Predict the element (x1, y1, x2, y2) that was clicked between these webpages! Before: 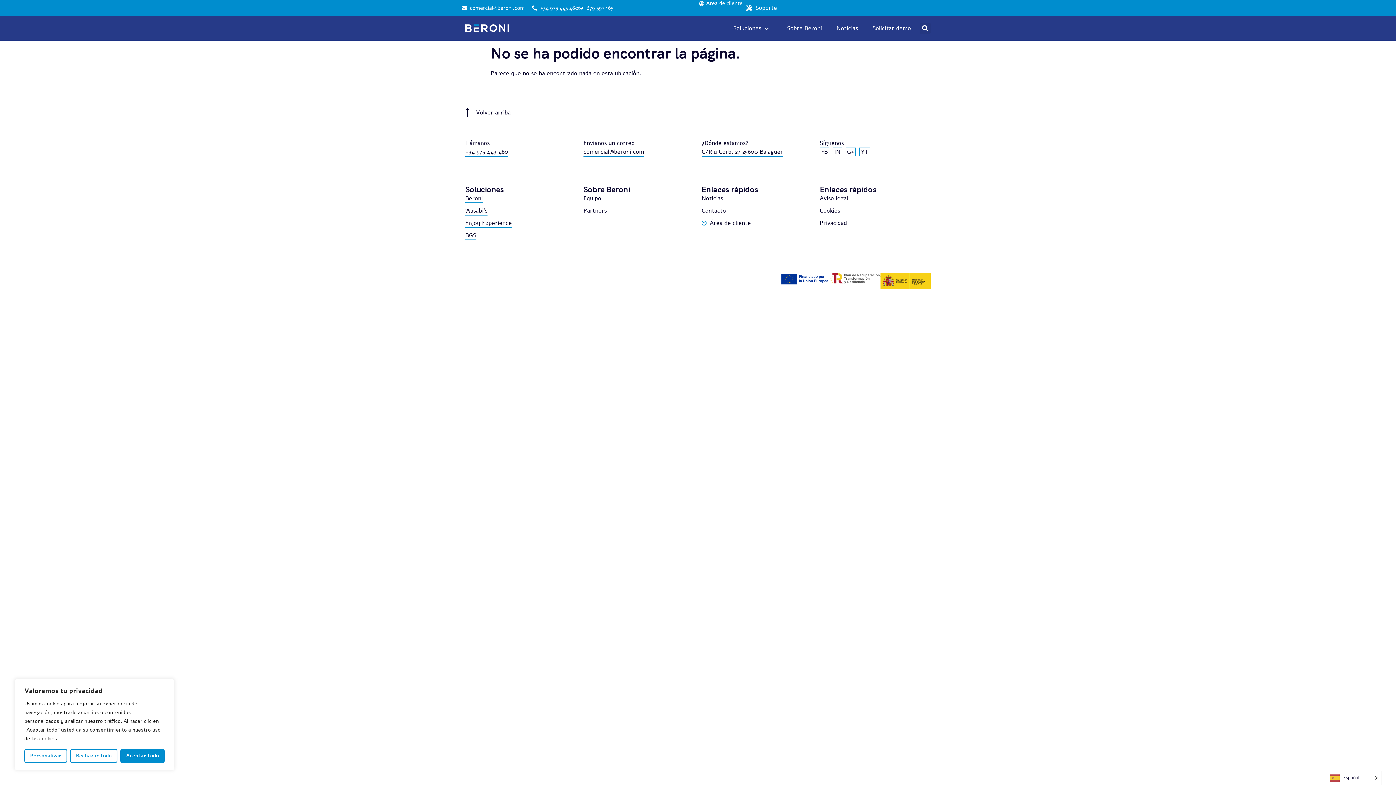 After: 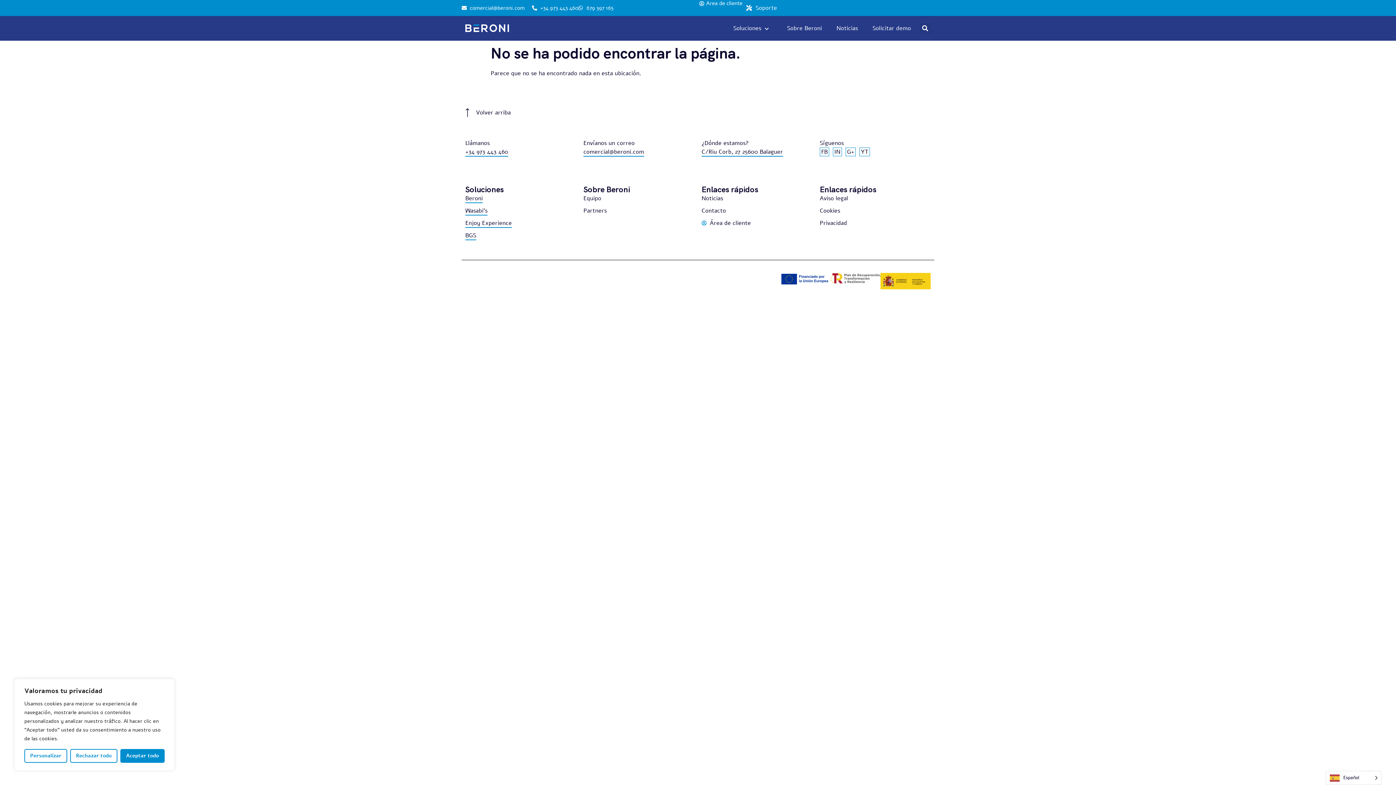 Action: bbox: (583, 148, 644, 156) label: comercial@beroni.com